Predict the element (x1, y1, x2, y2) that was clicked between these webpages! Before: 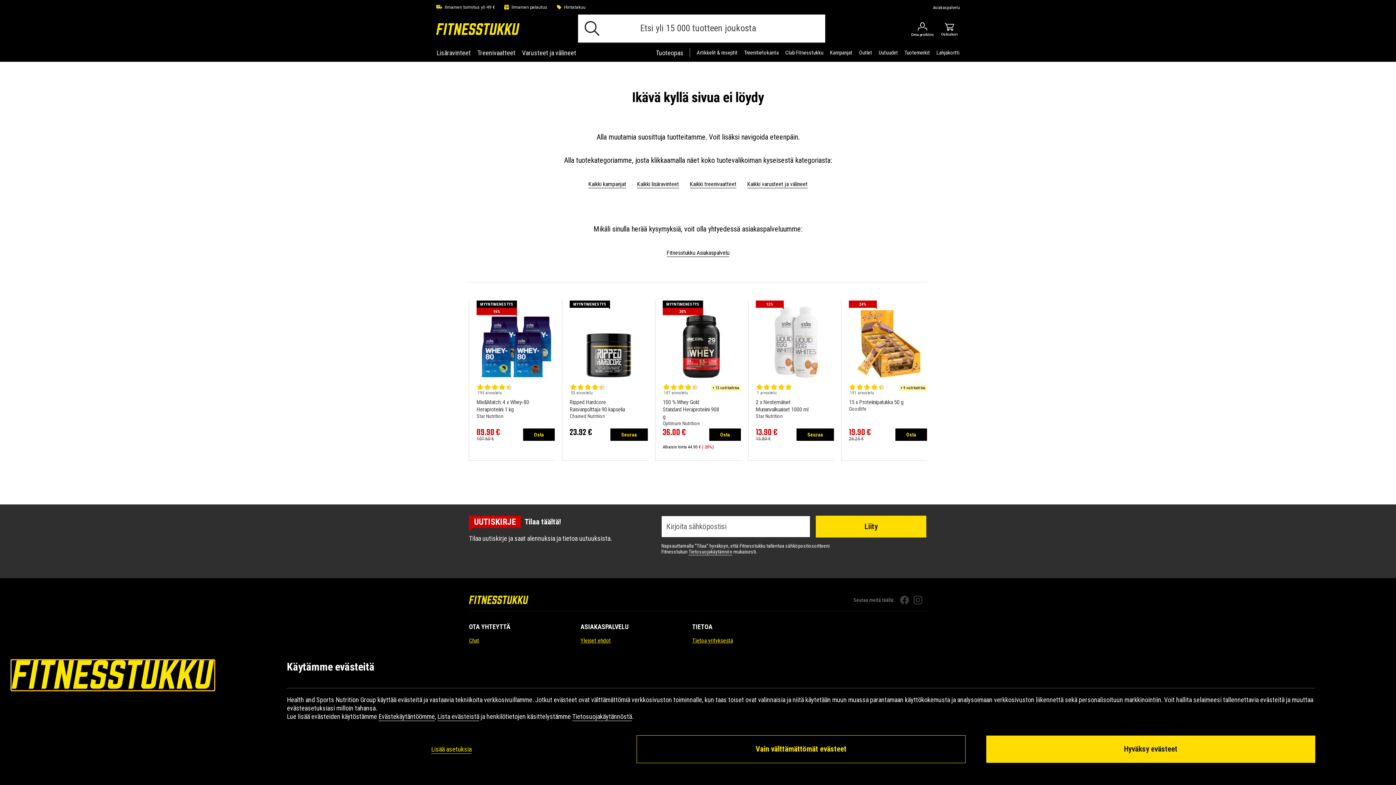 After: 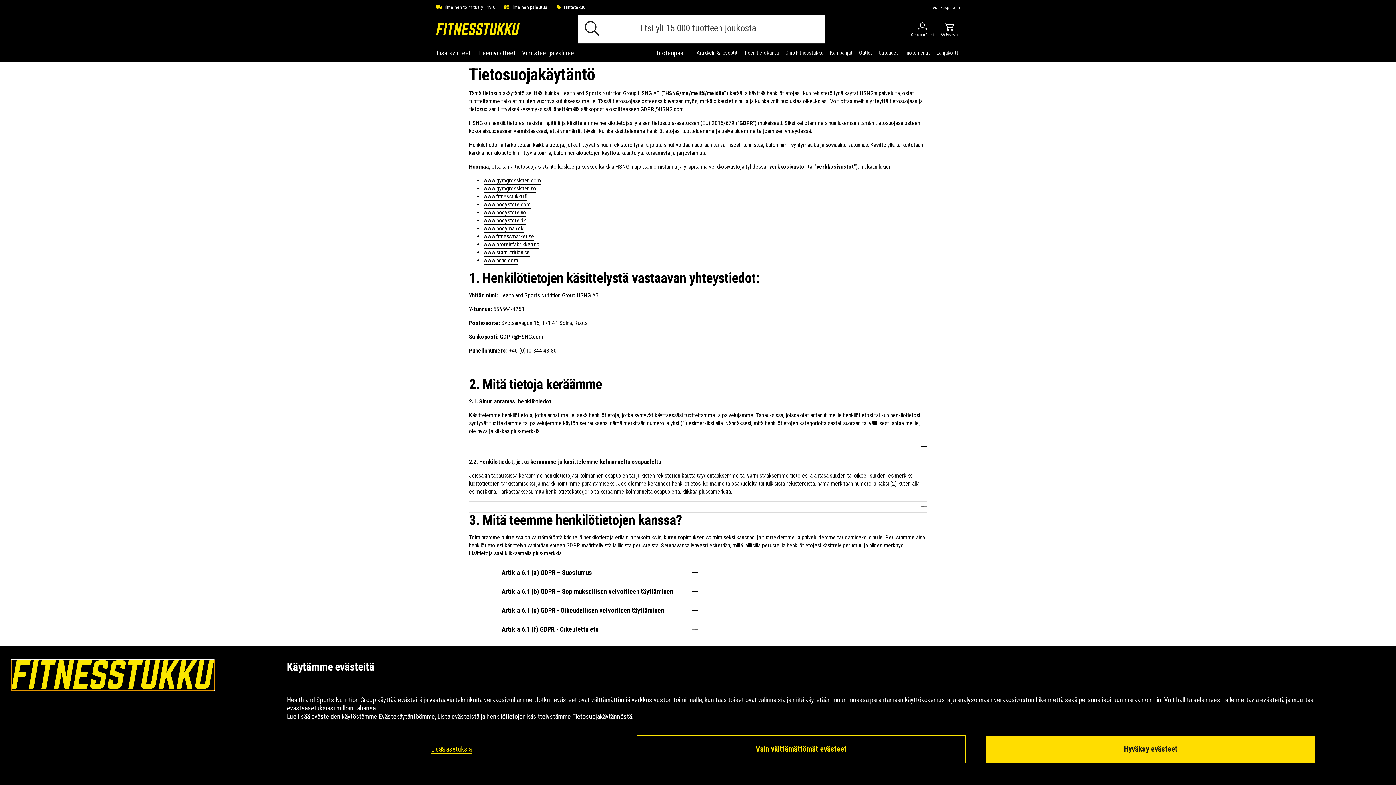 Action: label: Tietosuojakäytännöstä bbox: (572, 713, 632, 720)